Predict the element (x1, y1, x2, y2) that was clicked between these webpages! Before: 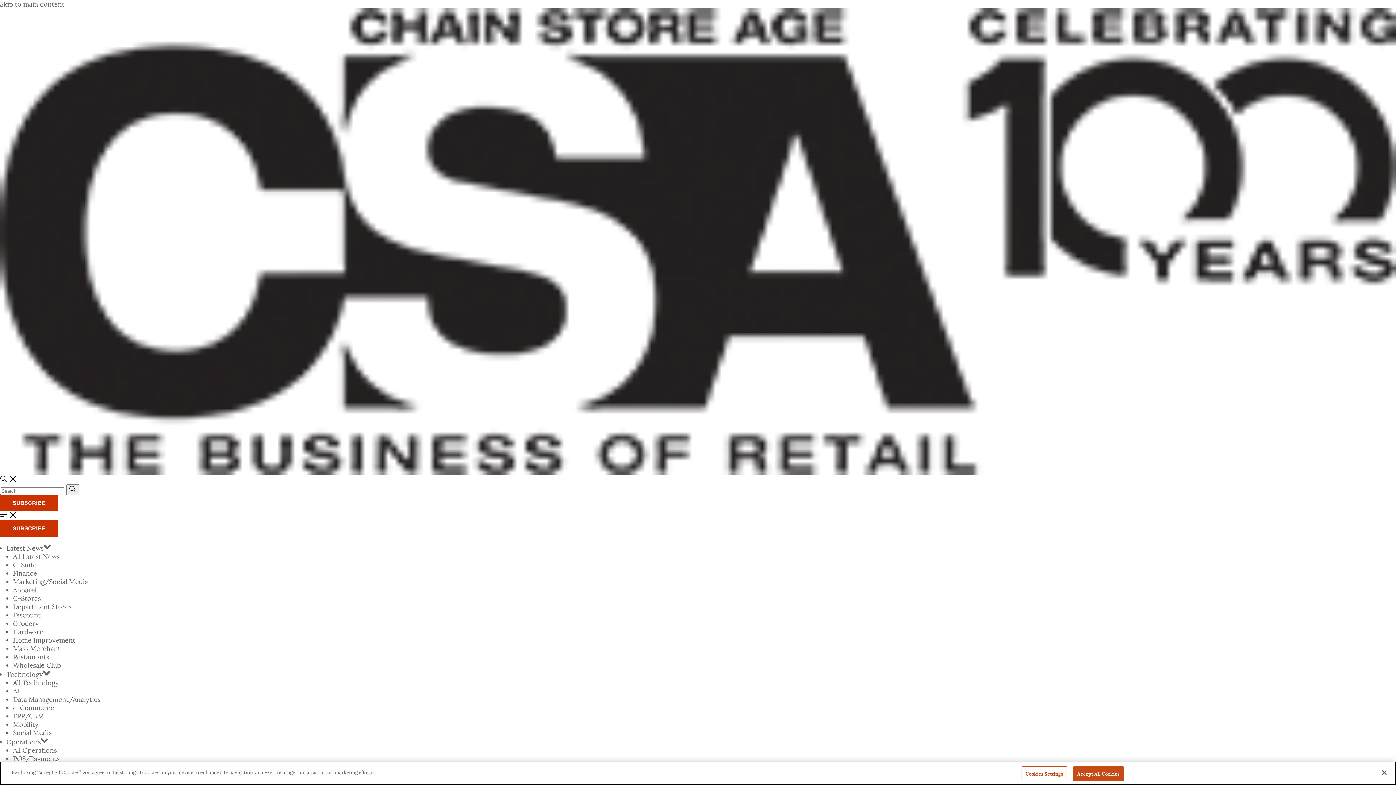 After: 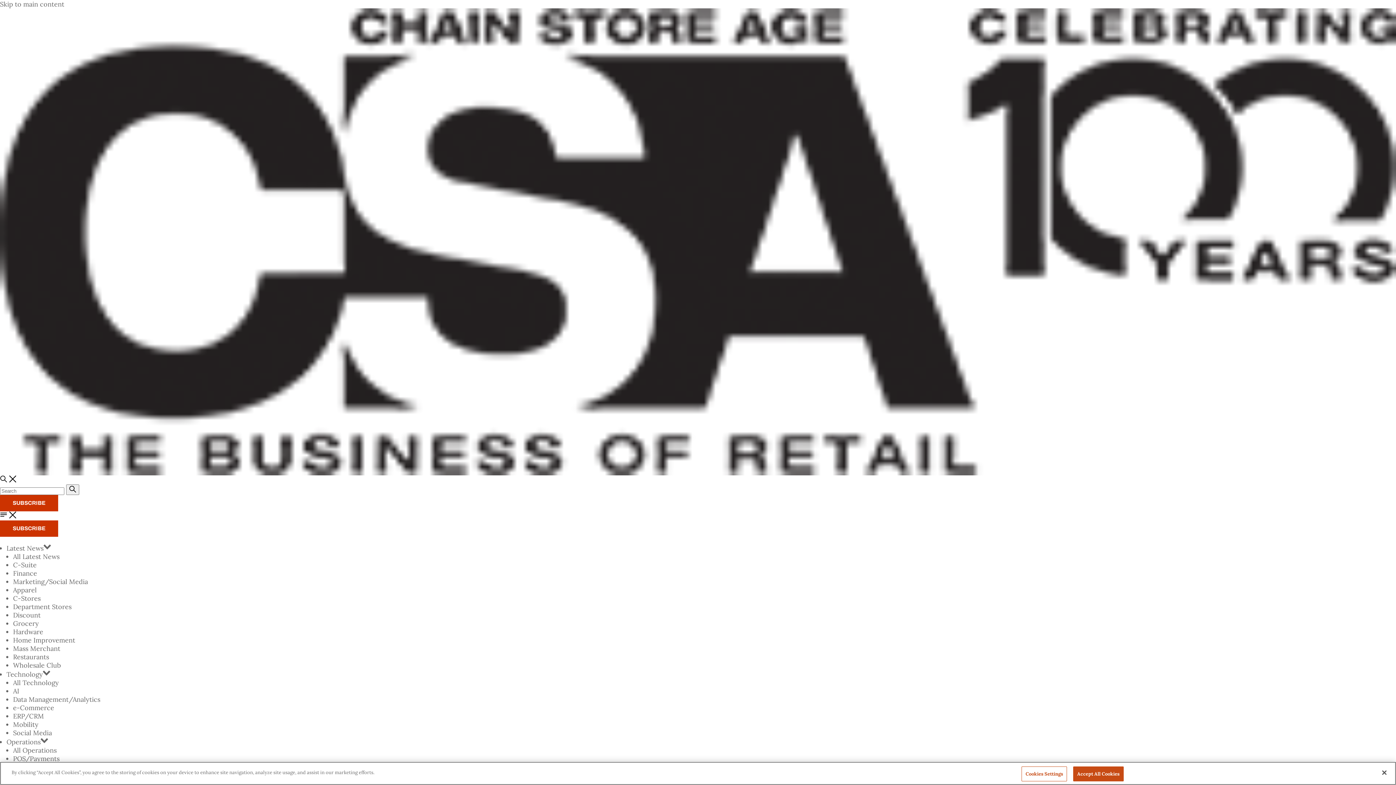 Action: label: C-Stores bbox: (13, 594, 40, 603)